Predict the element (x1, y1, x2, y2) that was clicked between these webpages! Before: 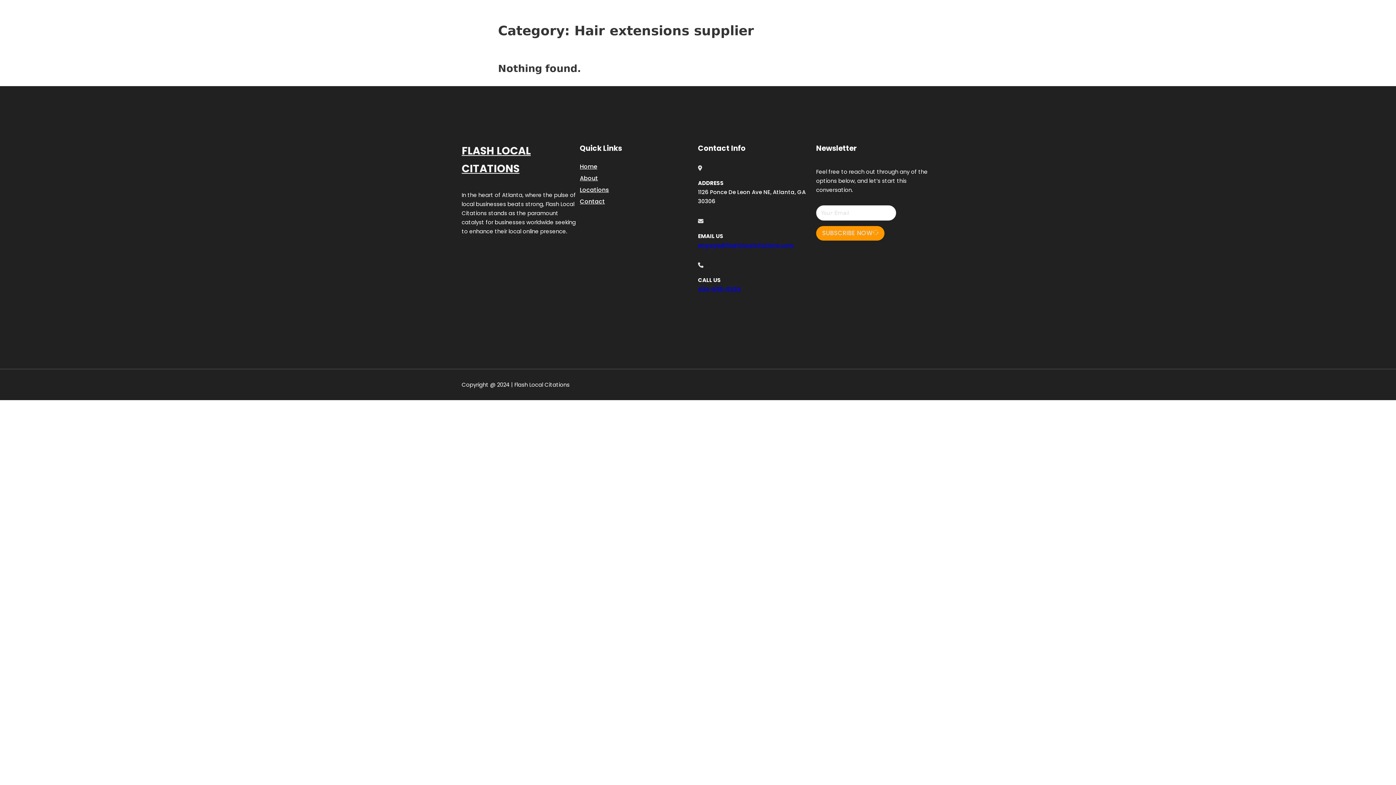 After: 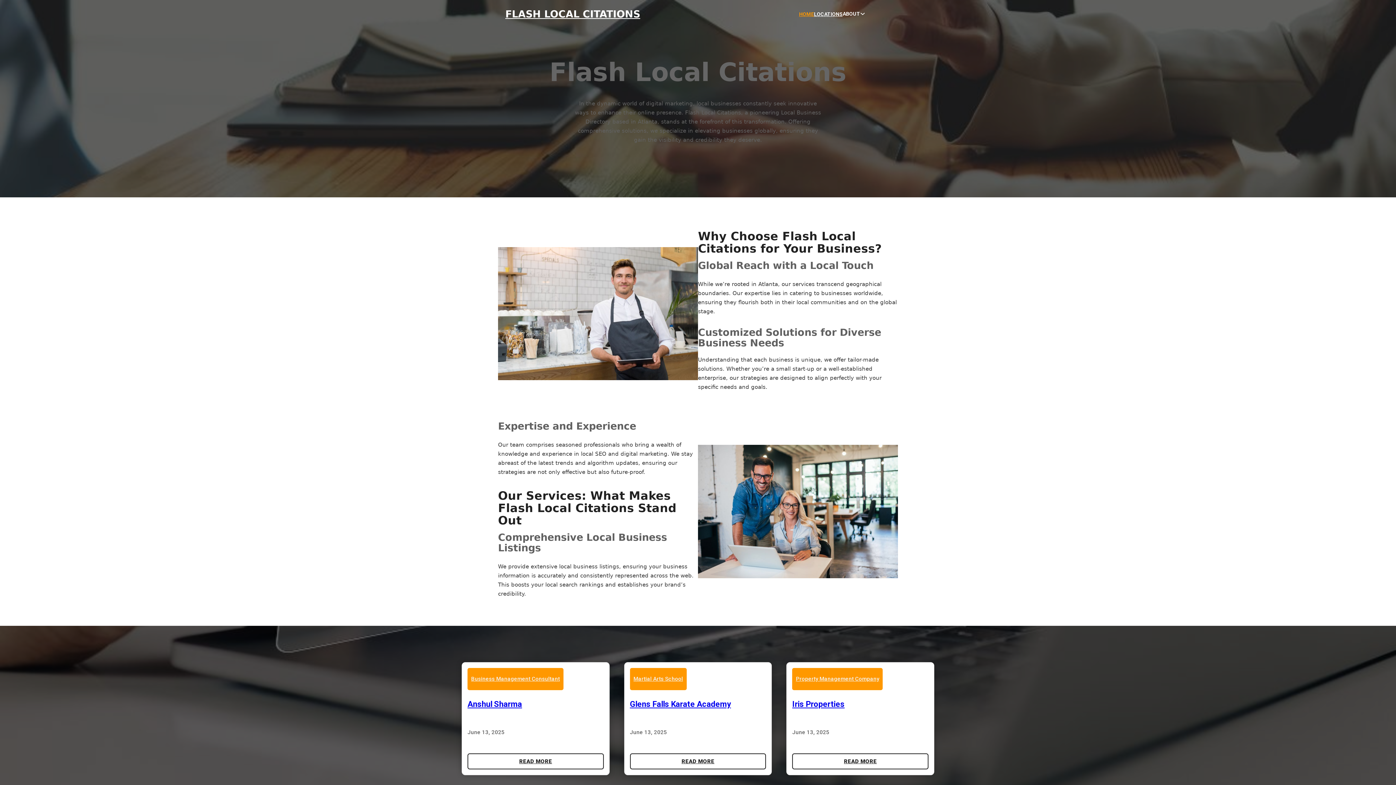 Action: bbox: (461, 142, 580, 177) label: FLASH LOCAL CITATIONS